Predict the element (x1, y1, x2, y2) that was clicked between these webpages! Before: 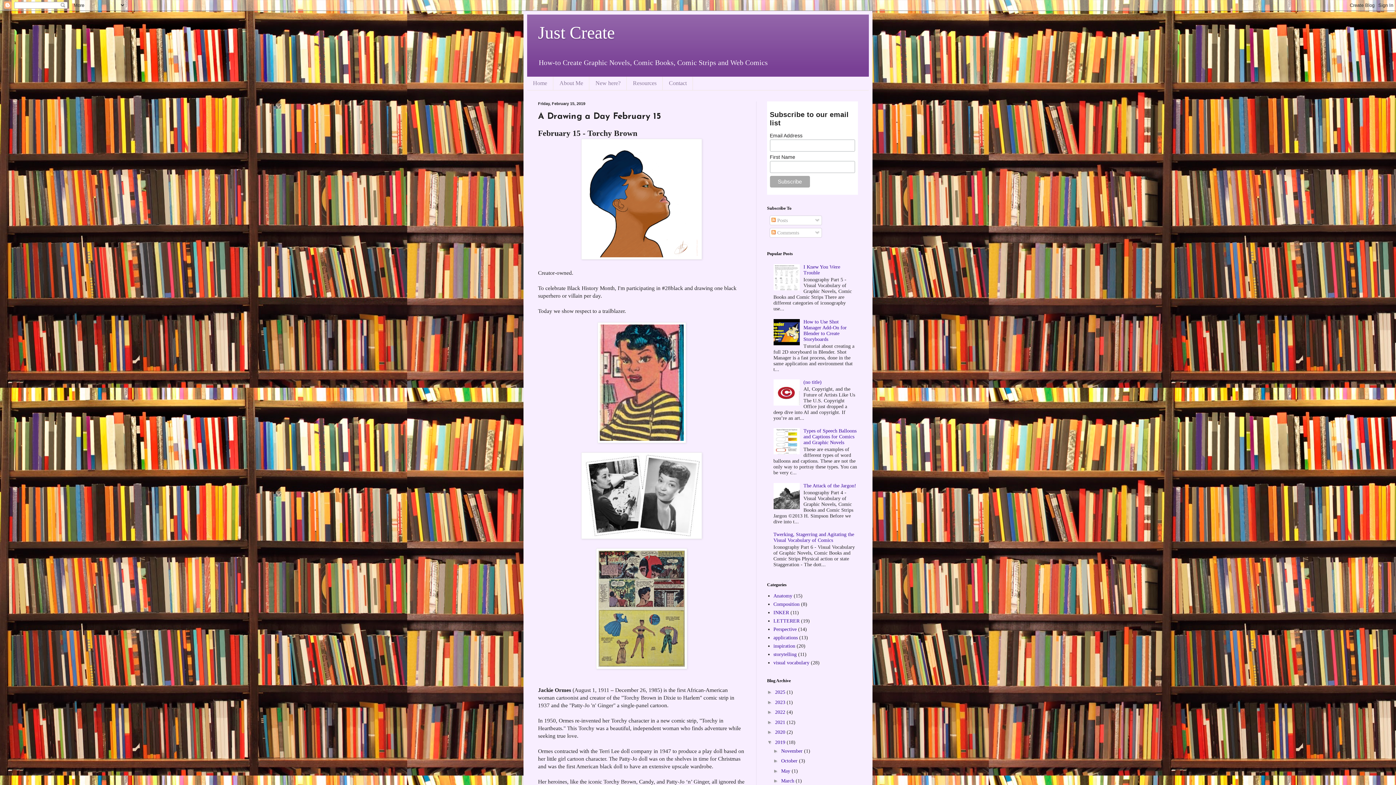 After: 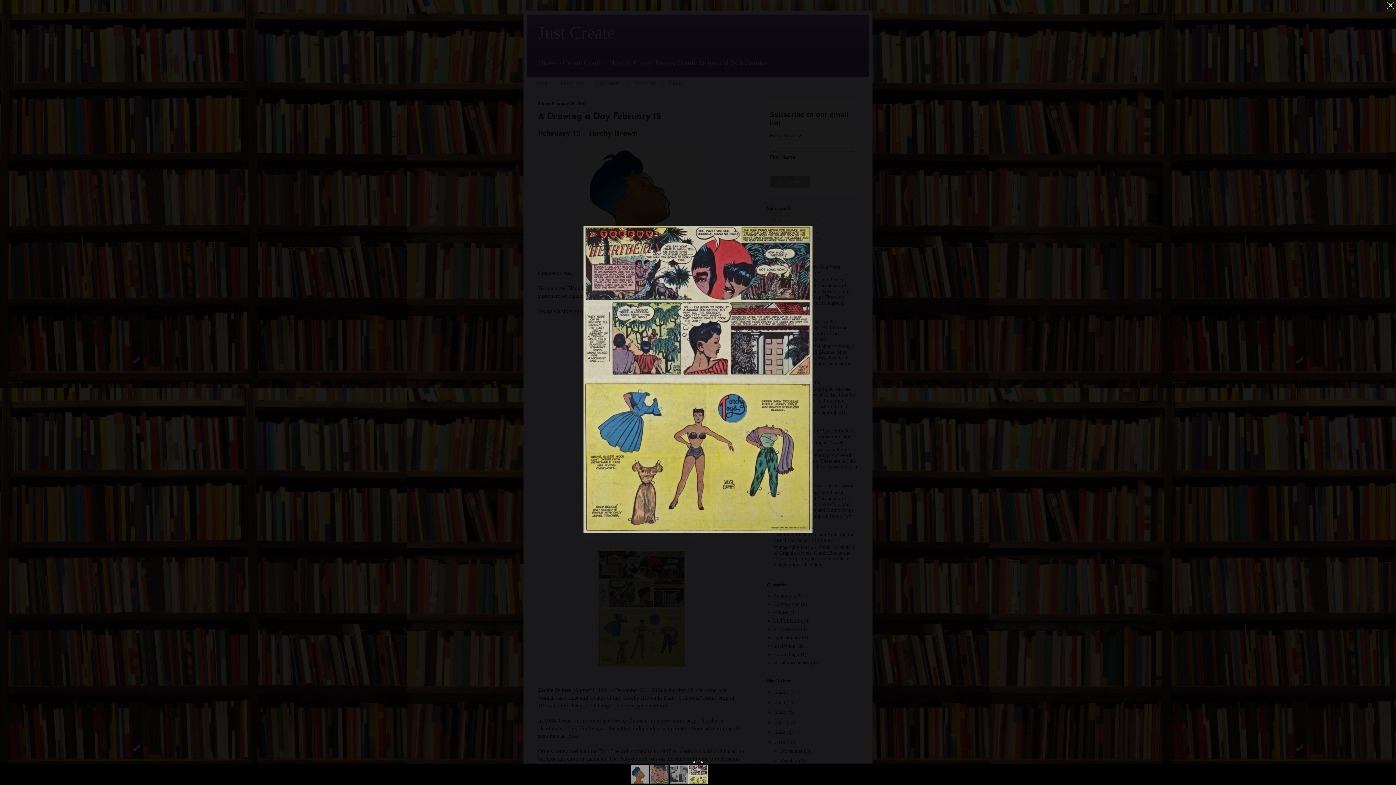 Action: bbox: (596, 664, 687, 670)